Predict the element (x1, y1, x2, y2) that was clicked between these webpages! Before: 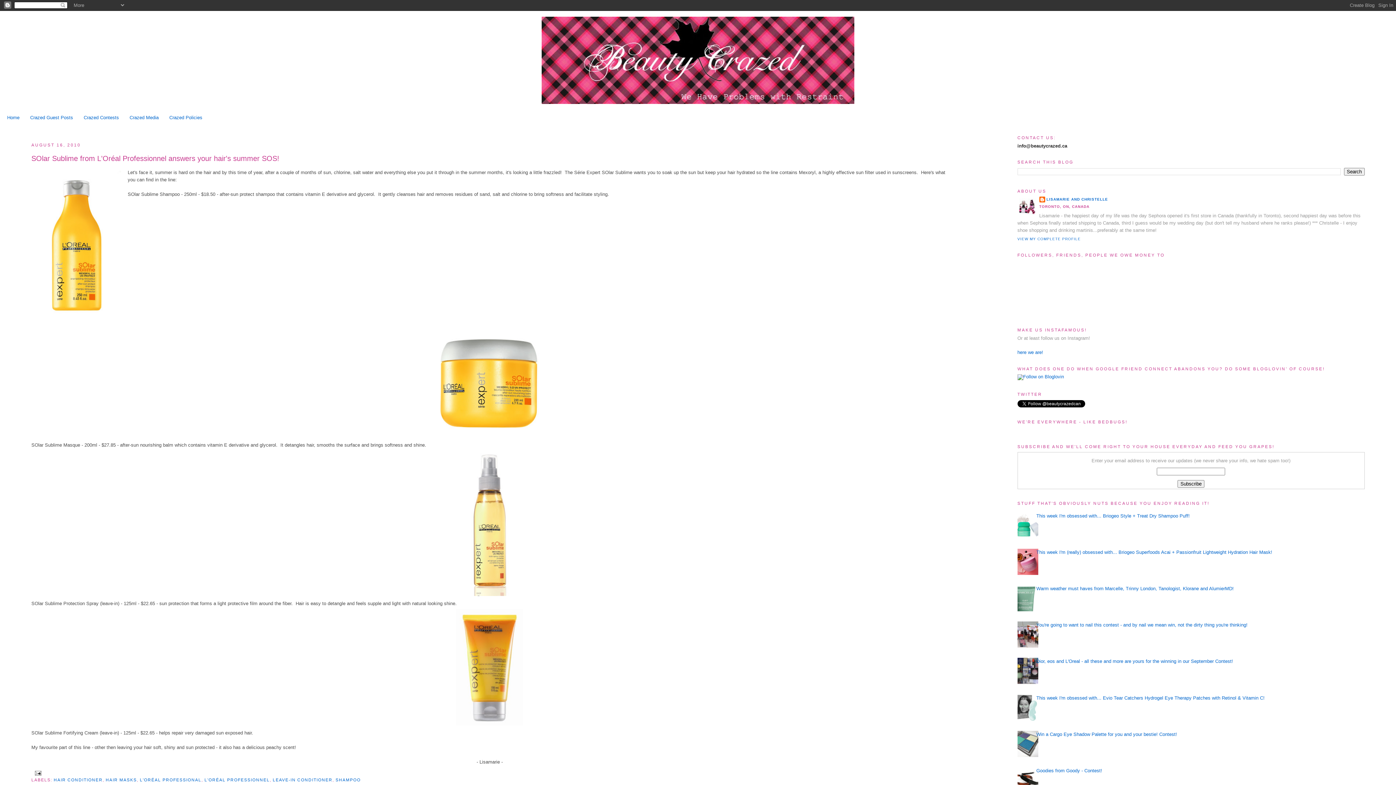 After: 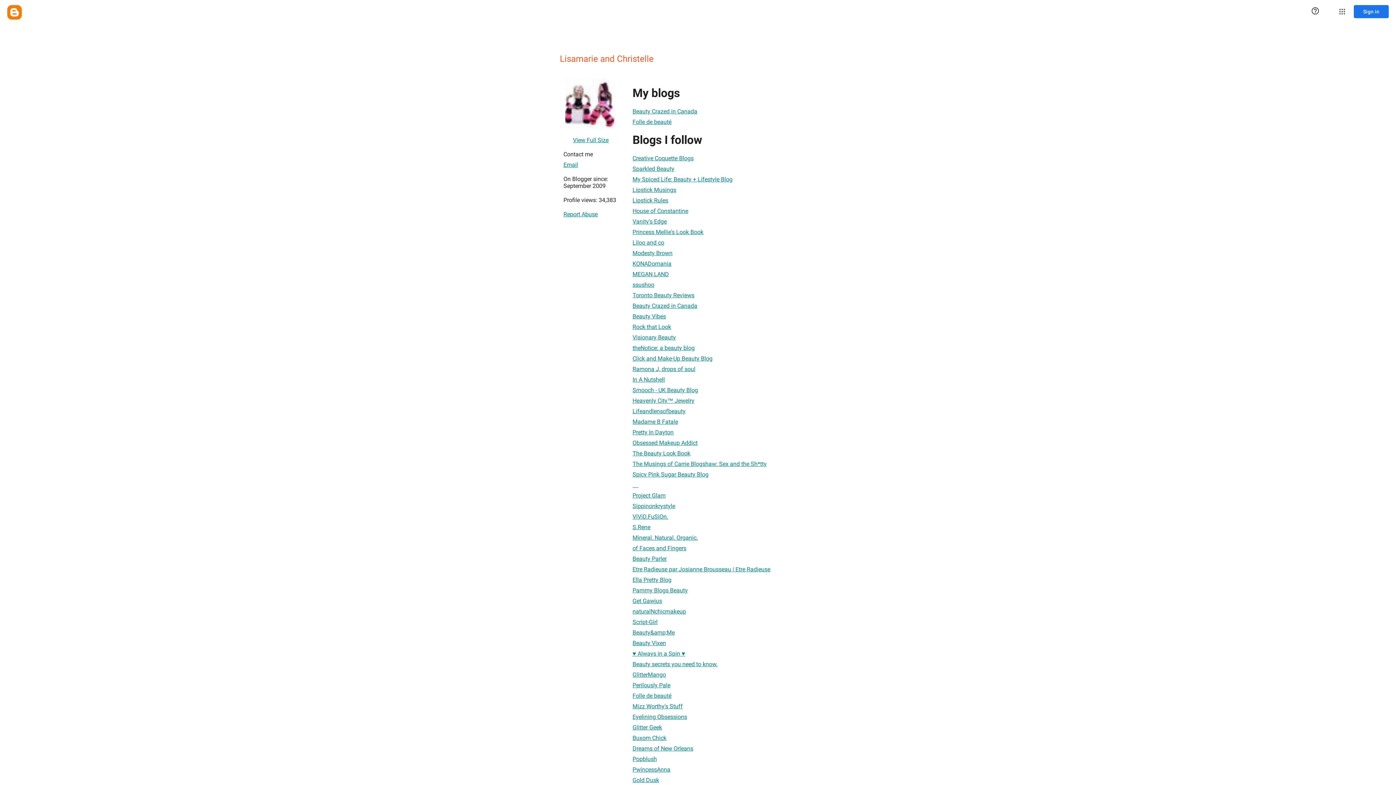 Action: label: LISAMARIE AND CHRISTELLE bbox: (1039, 196, 1108, 204)